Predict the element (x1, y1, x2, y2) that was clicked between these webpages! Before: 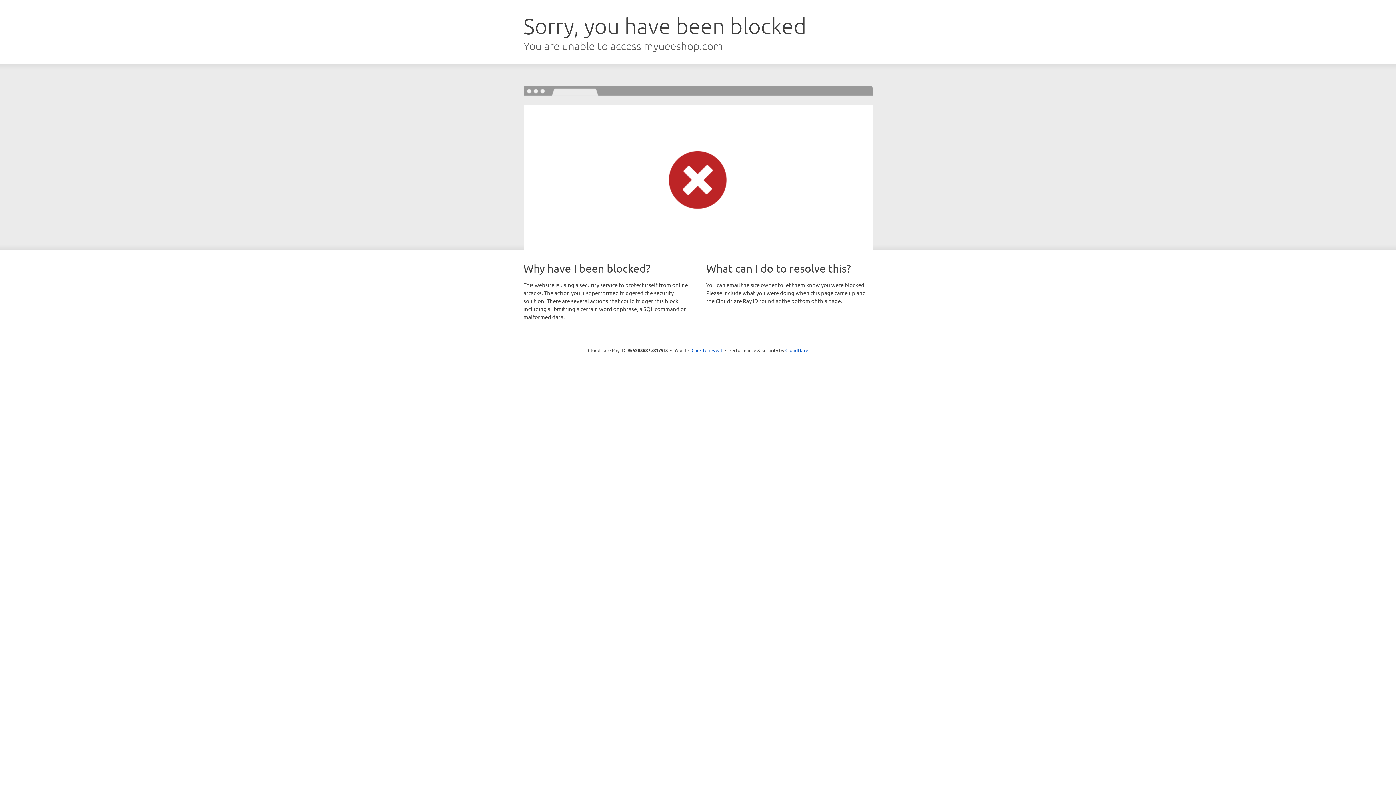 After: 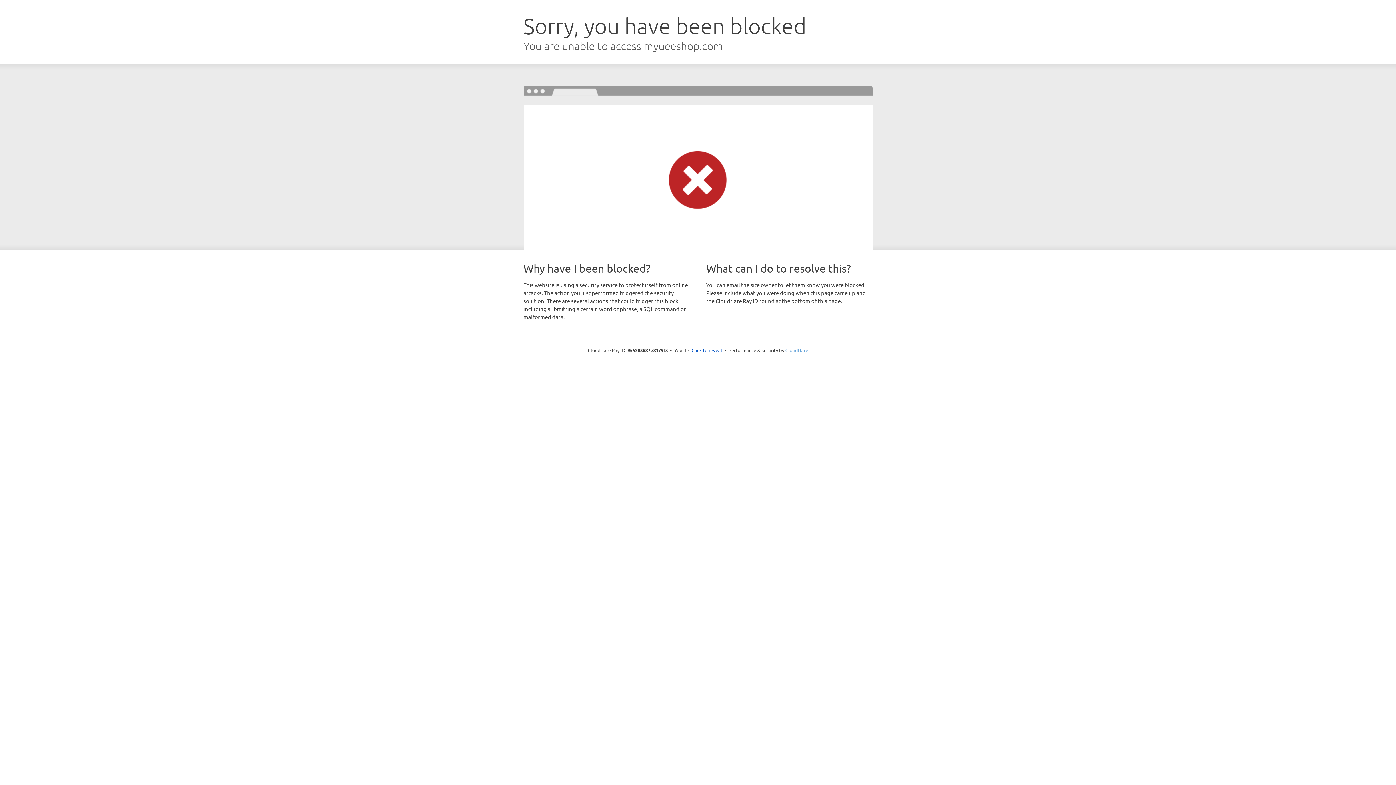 Action: bbox: (785, 347, 808, 353) label: Cloudflare